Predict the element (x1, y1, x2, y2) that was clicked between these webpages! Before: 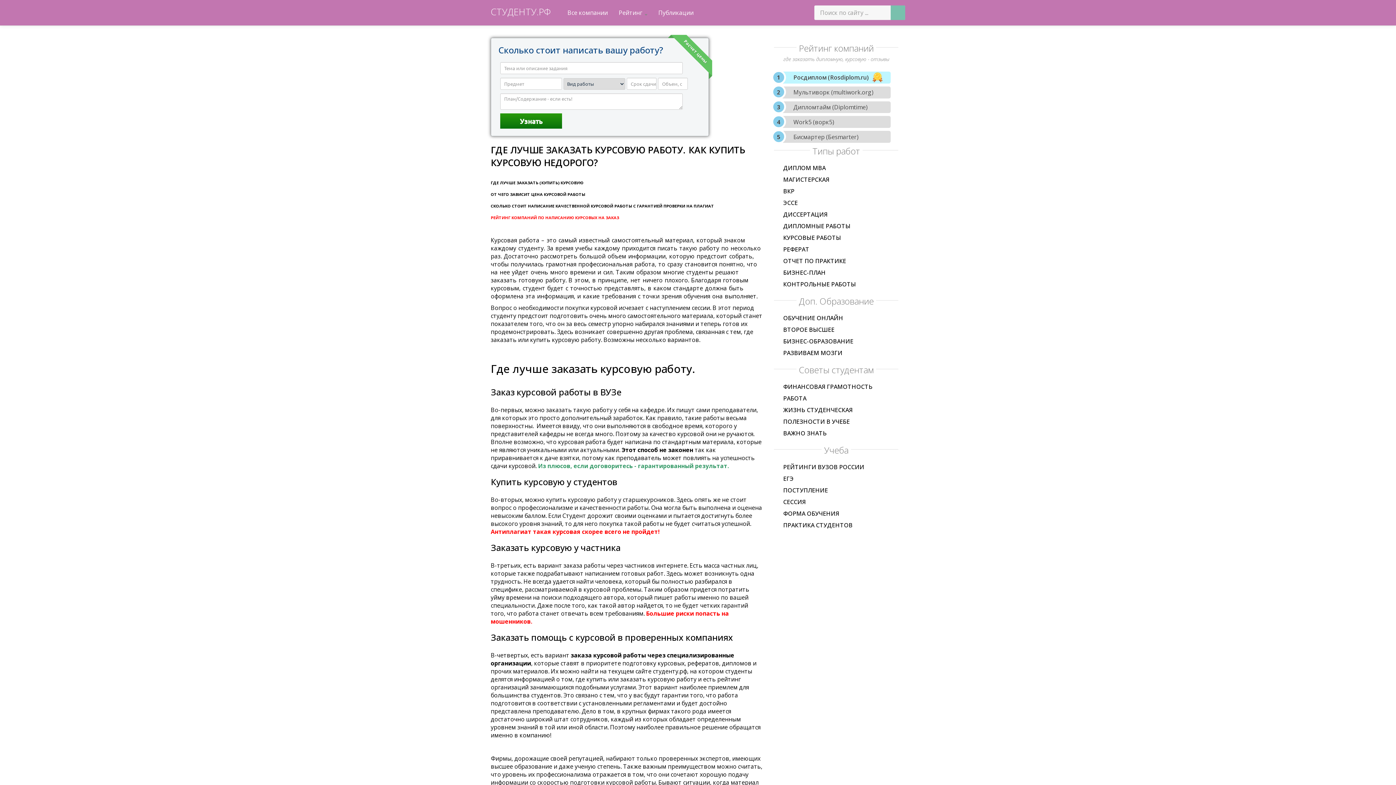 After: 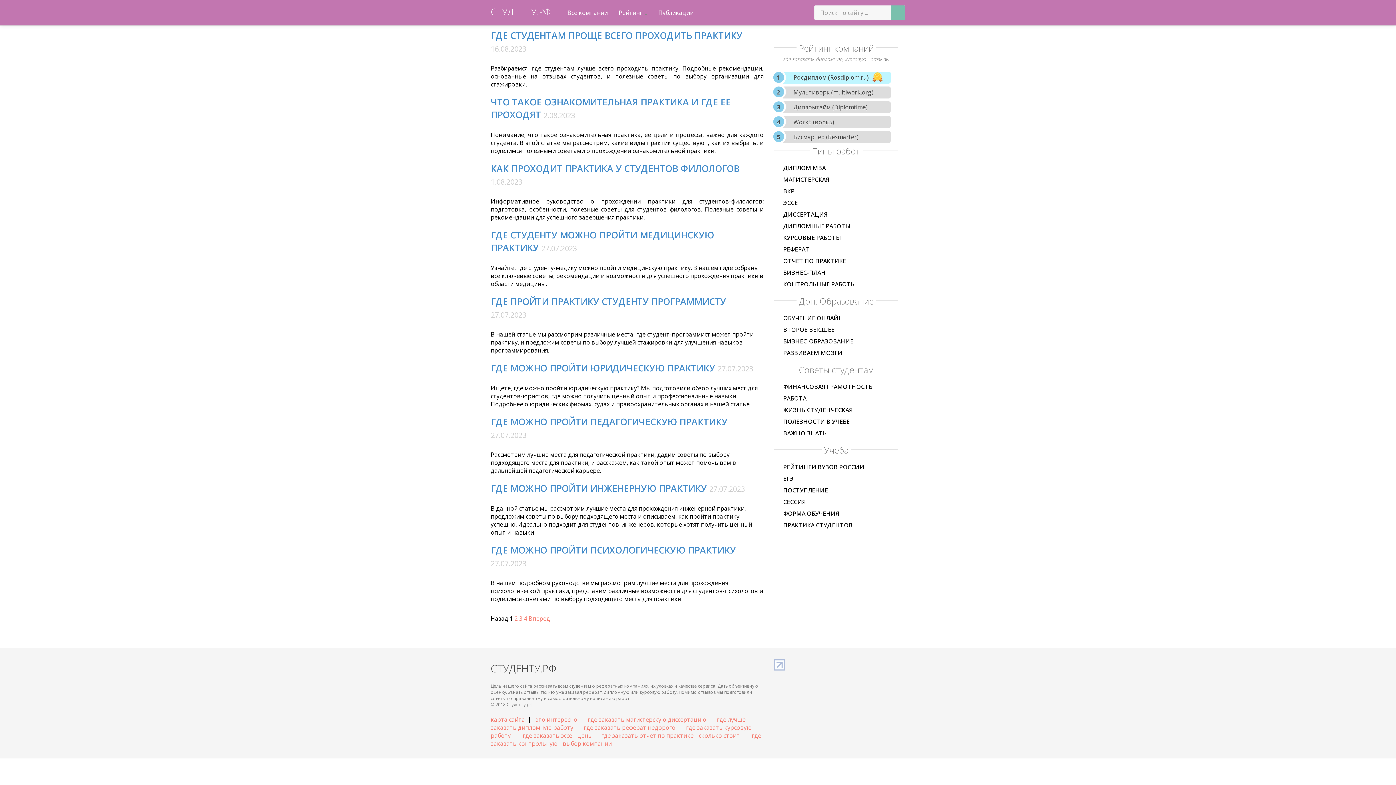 Action: bbox: (783, 521, 852, 529) label: ПРАКТИКА СТУДЕНТОВ